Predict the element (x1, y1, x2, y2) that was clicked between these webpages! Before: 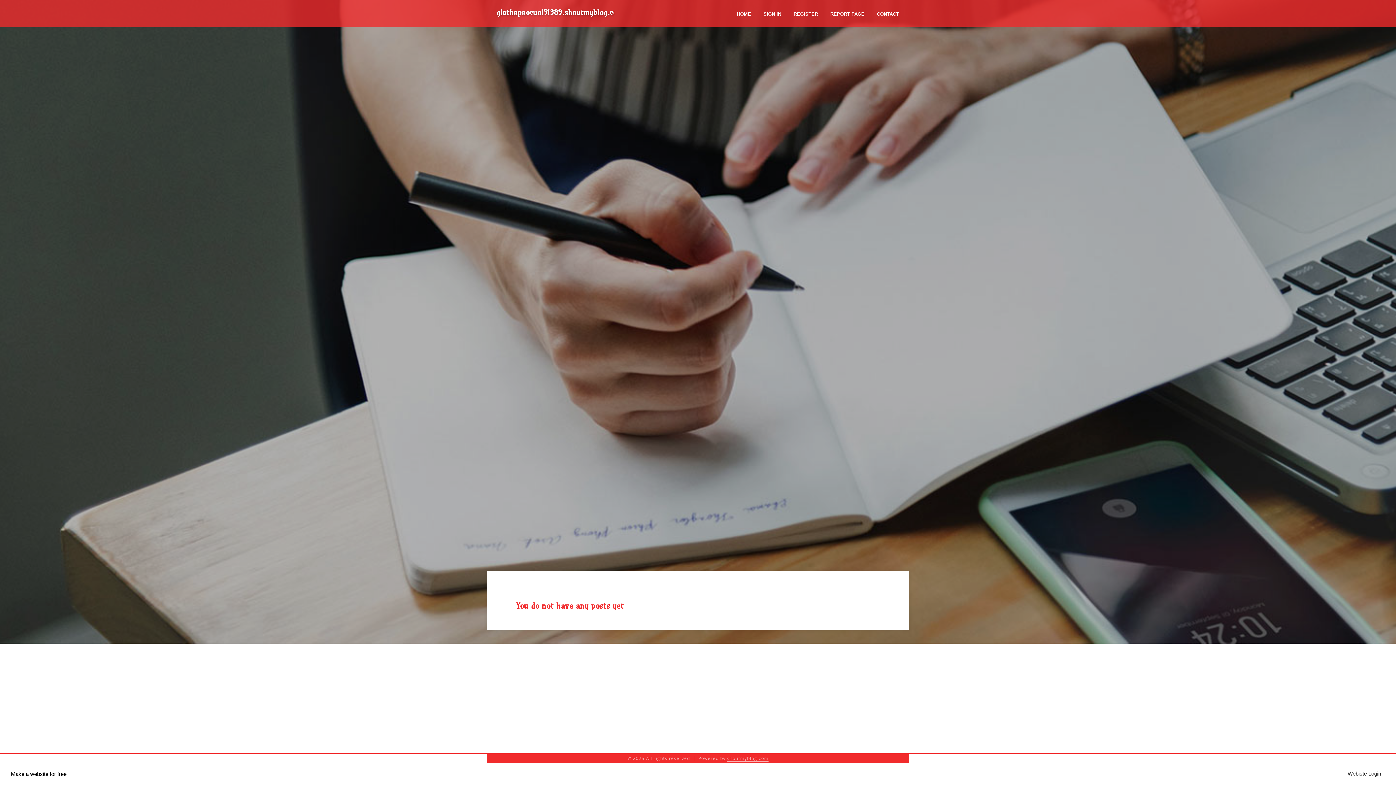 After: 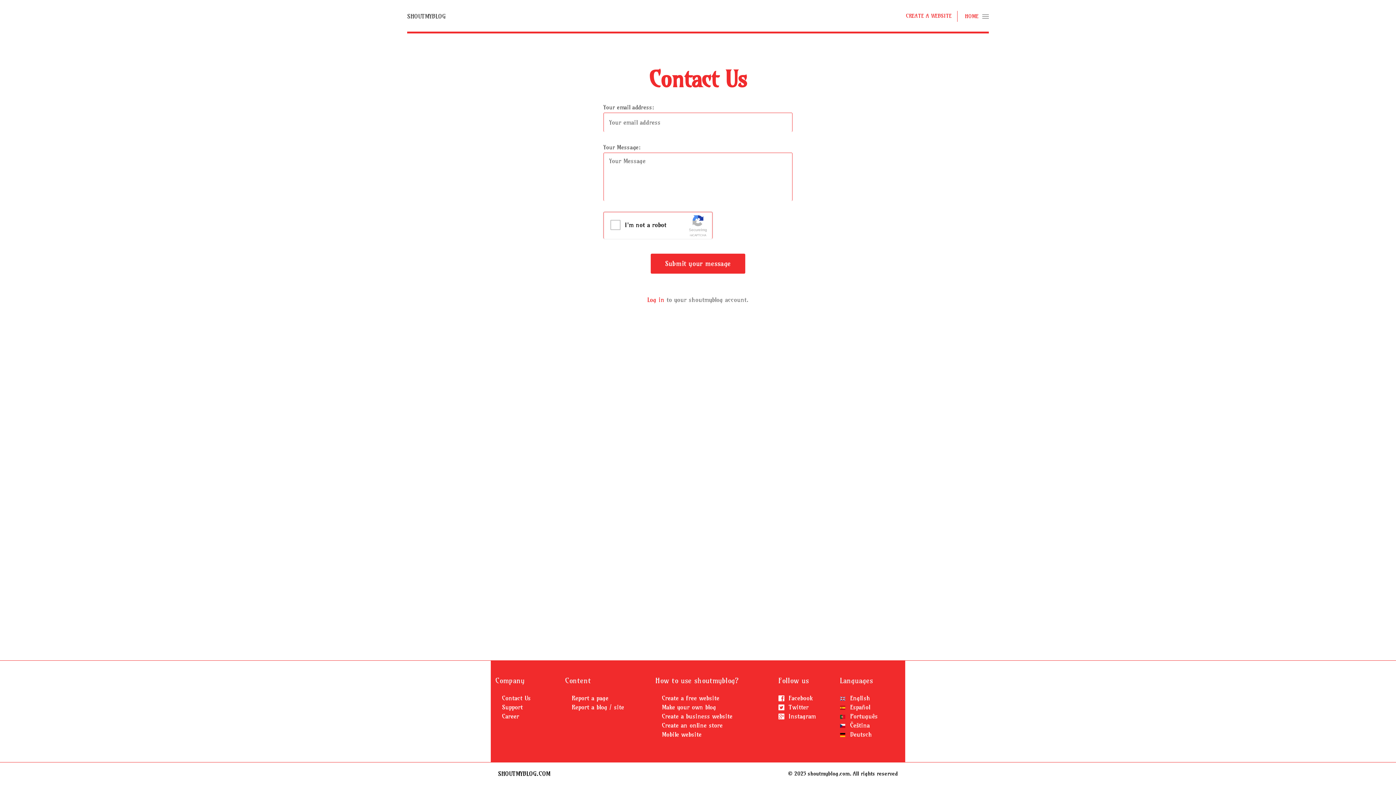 Action: bbox: (870, 0, 905, 27) label: CONTACT